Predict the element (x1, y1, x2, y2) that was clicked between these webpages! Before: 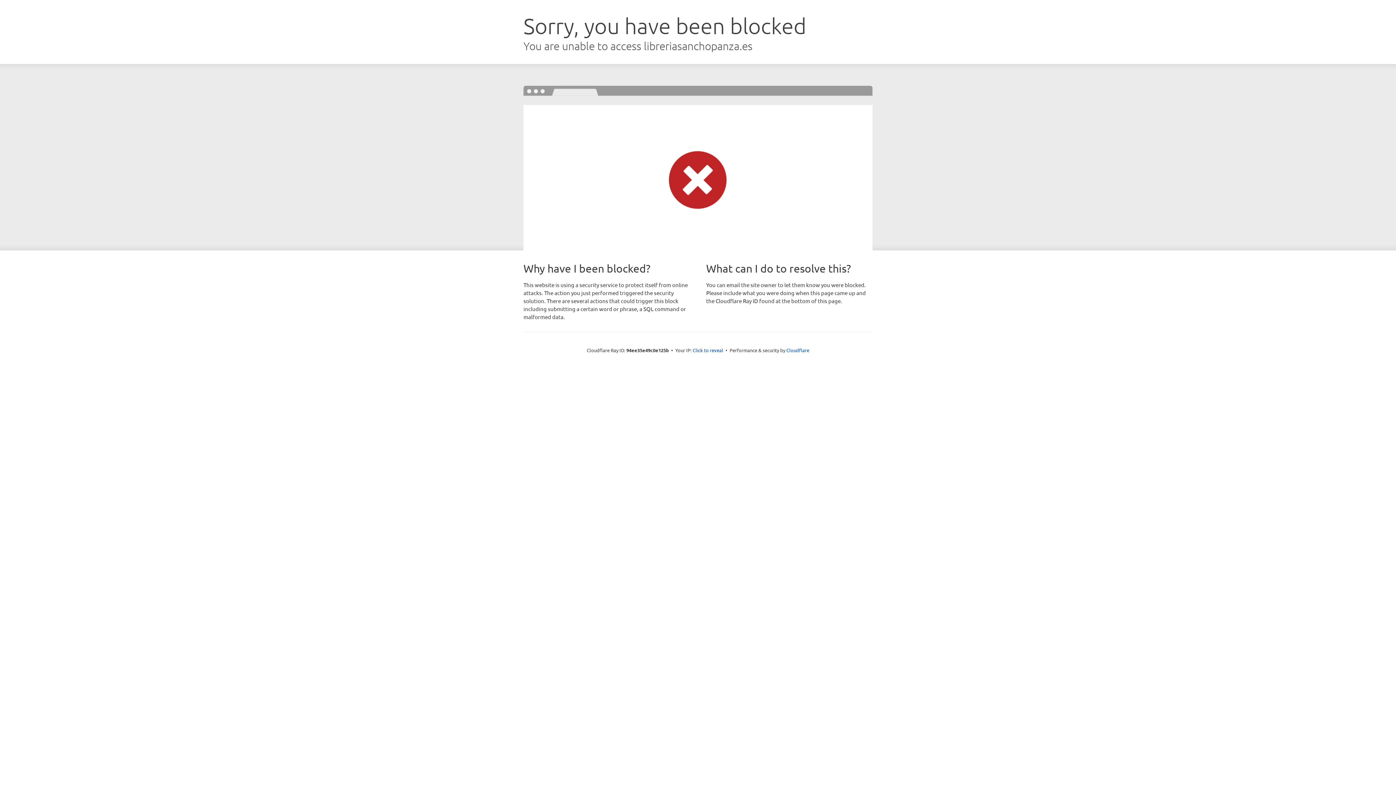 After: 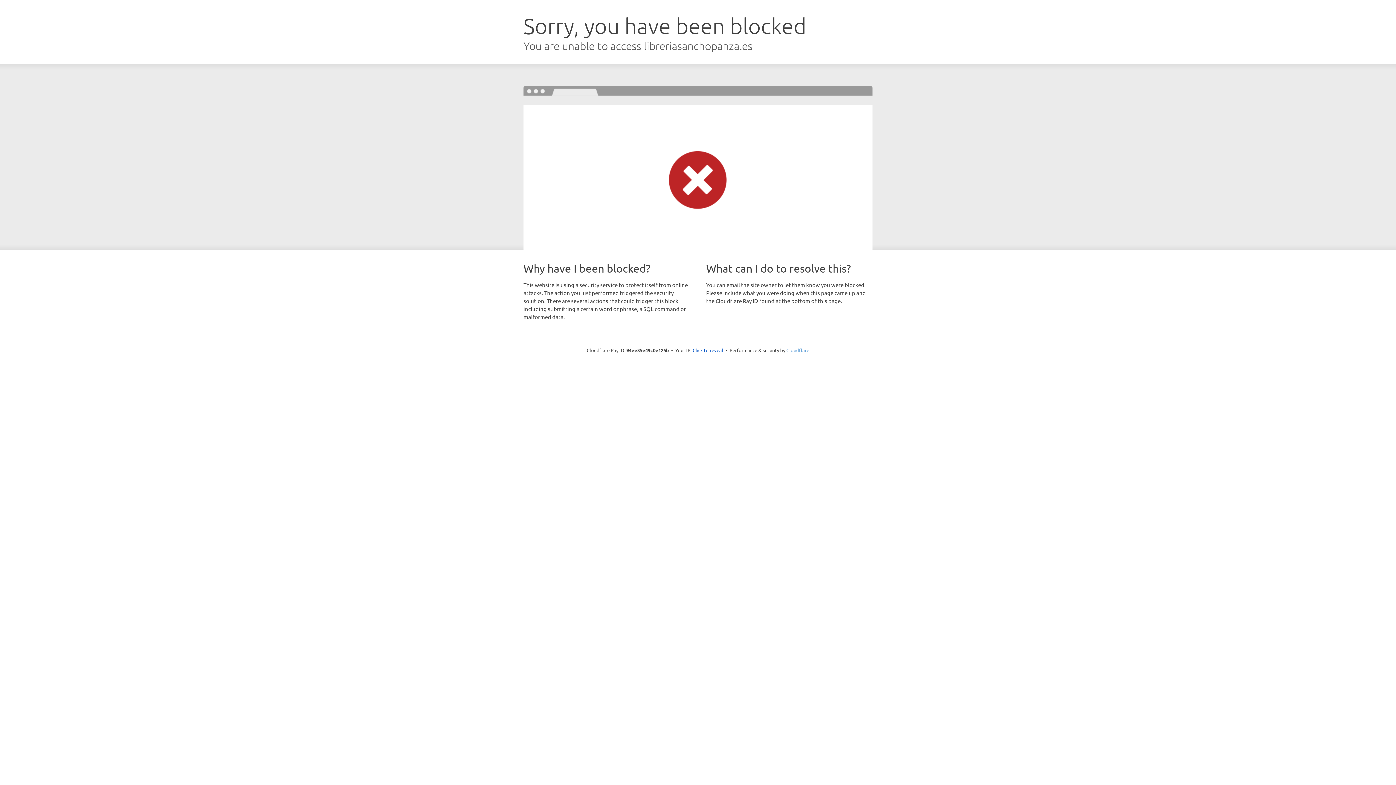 Action: label: Cloudflare bbox: (786, 347, 809, 353)